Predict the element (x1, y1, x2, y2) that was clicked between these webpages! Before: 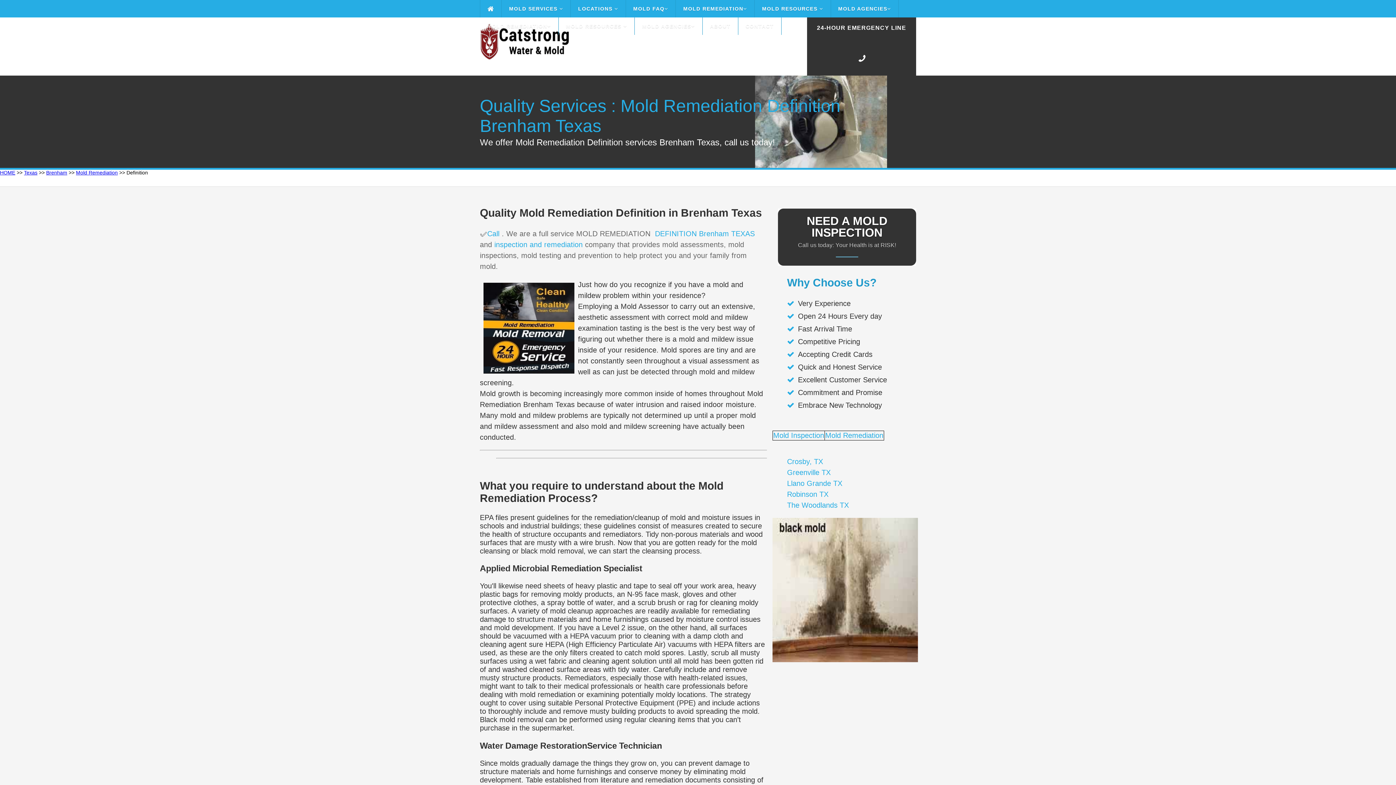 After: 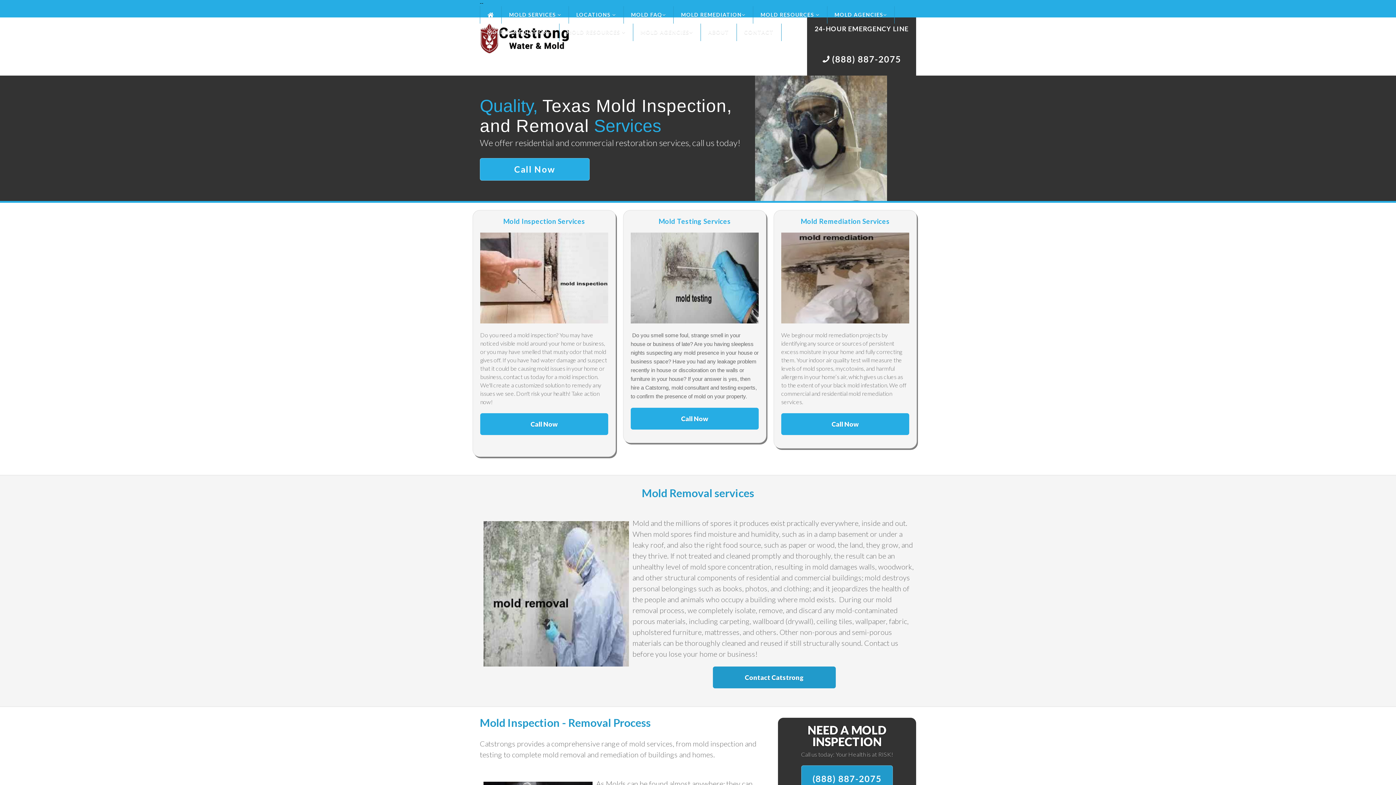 Action: bbox: (0, 169, 15, 175) label: HOME